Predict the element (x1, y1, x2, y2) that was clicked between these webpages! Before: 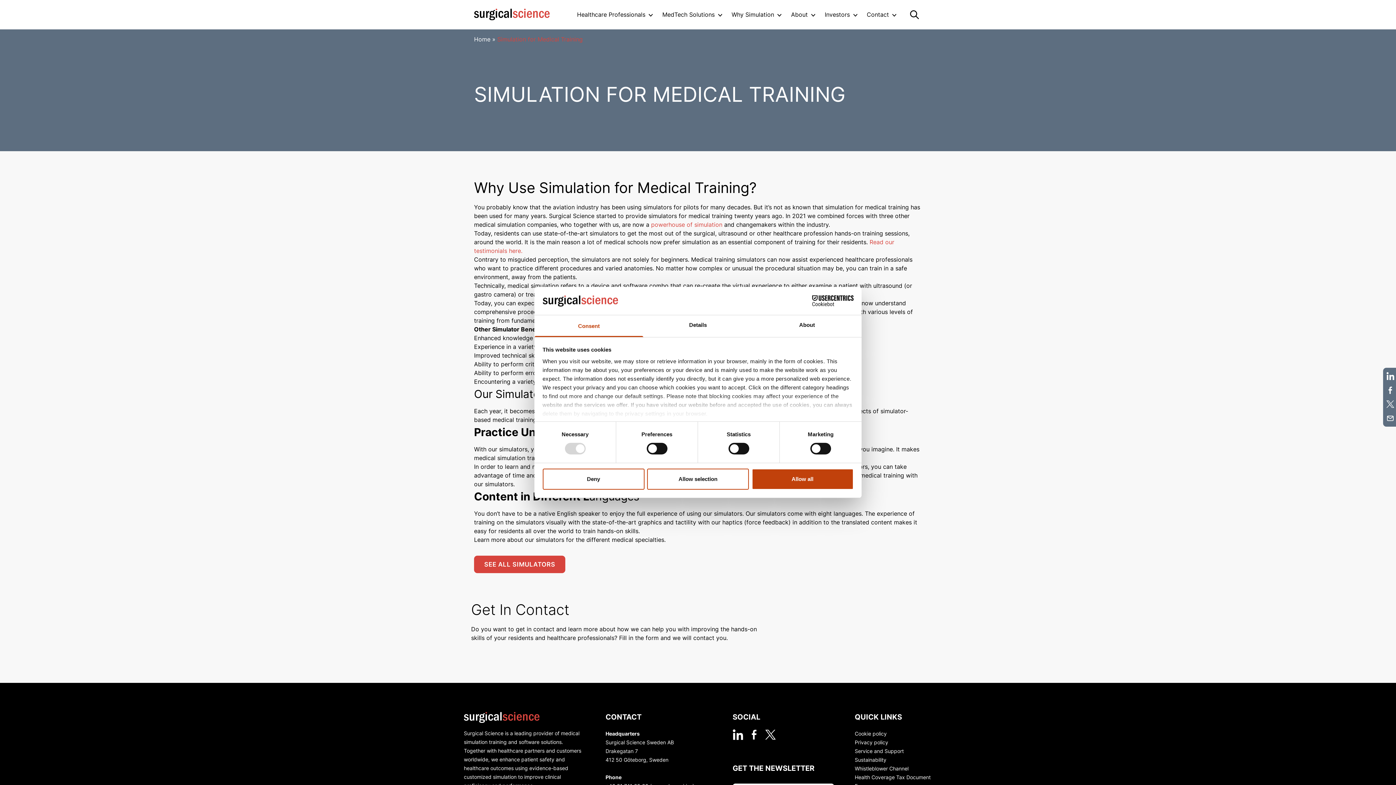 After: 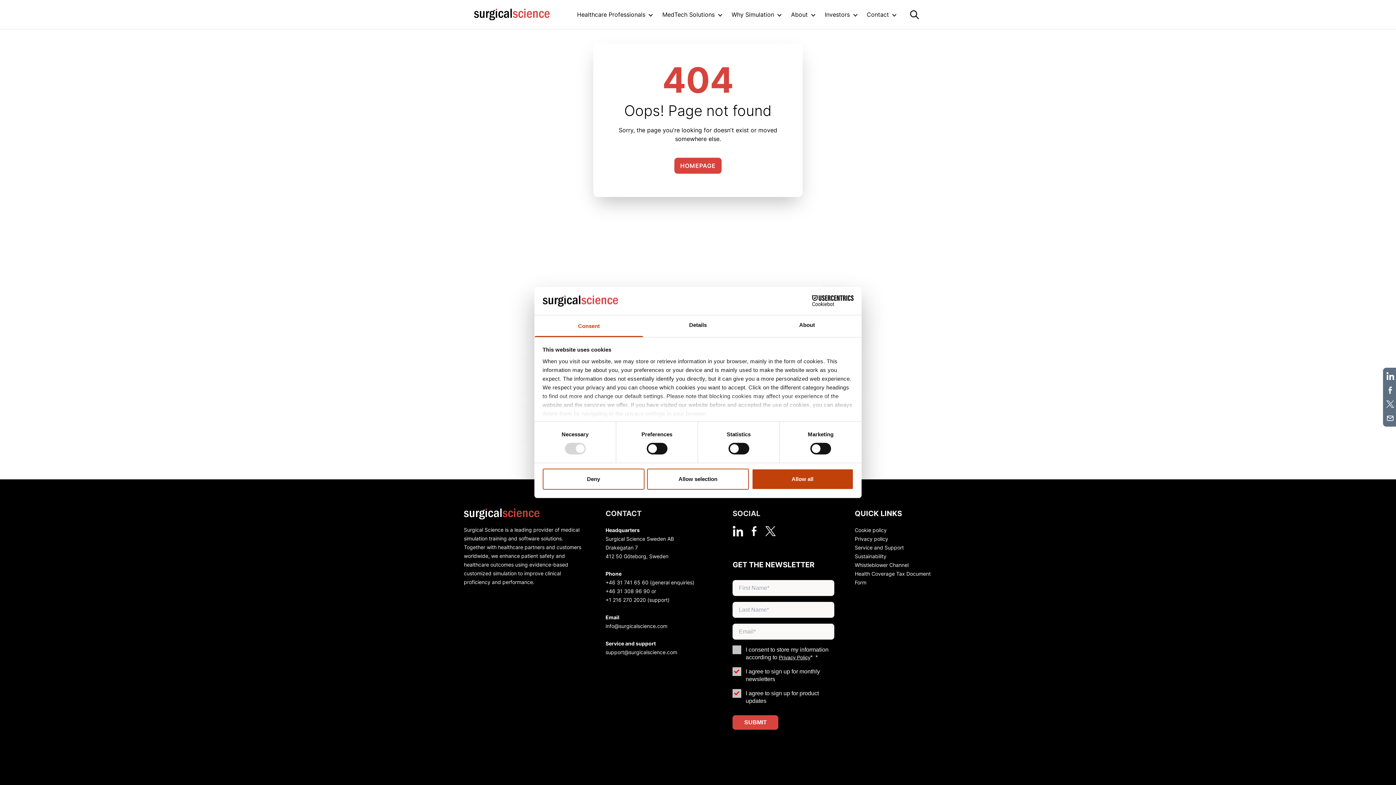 Action: bbox: (651, 221, 722, 228) label: powerhouse of simulation